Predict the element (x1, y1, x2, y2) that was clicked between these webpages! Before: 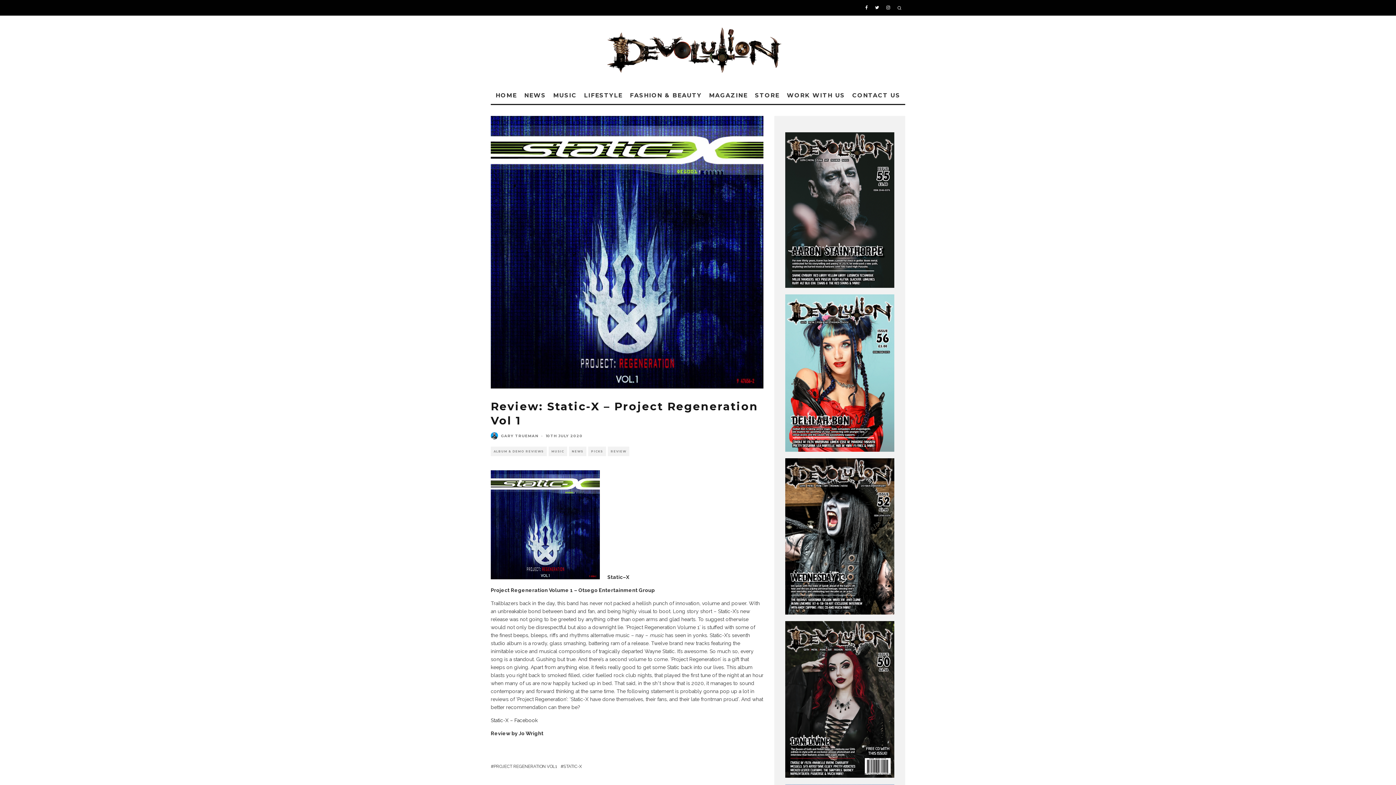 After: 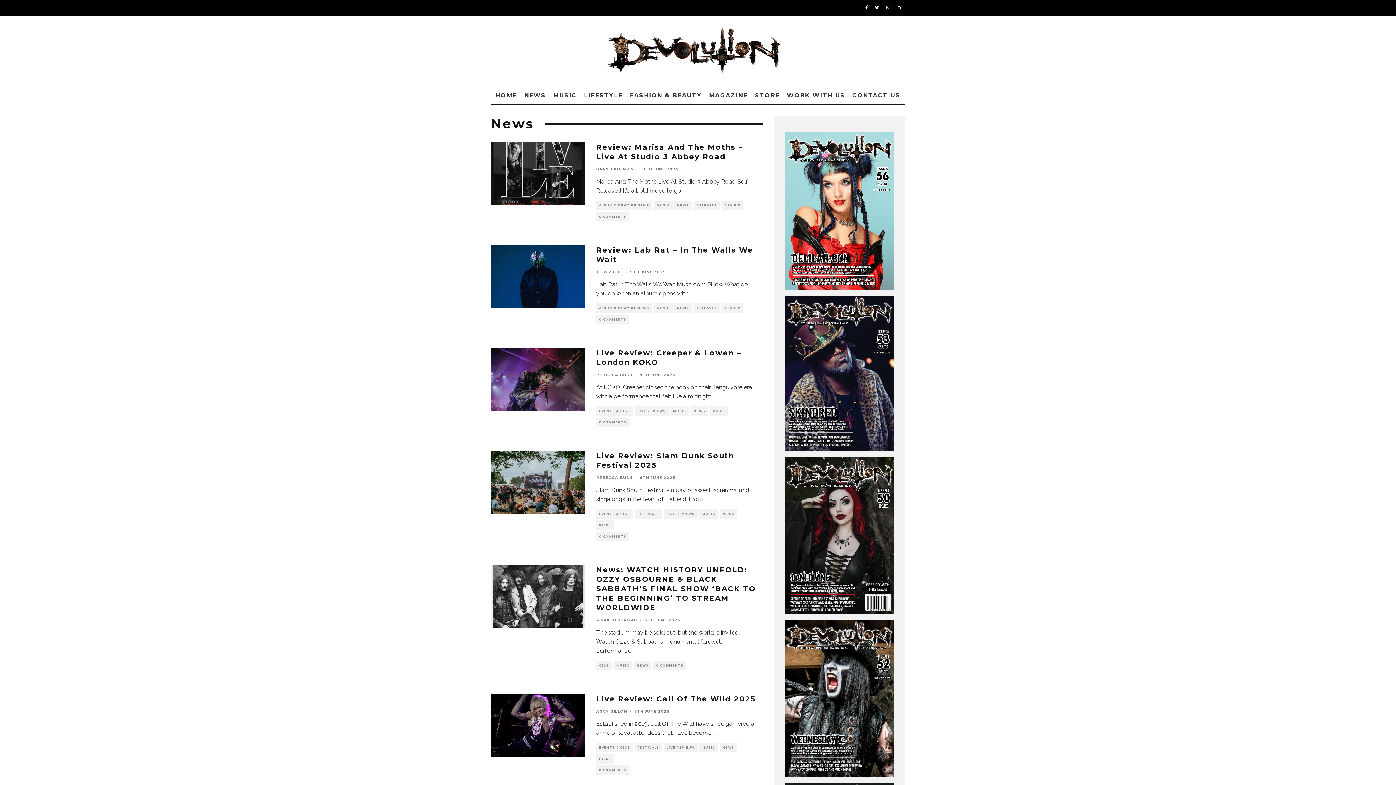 Action: label: NEWS bbox: (569, 446, 586, 456)